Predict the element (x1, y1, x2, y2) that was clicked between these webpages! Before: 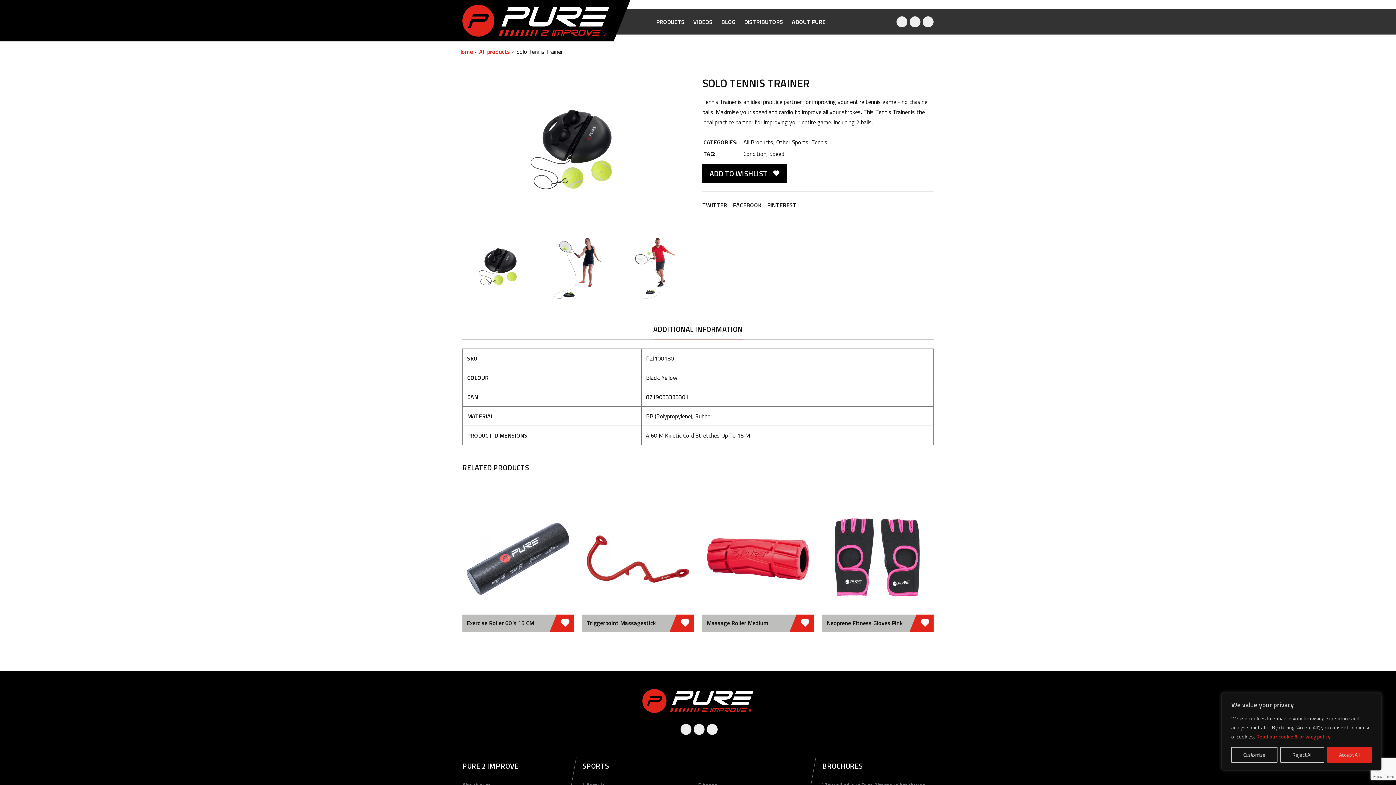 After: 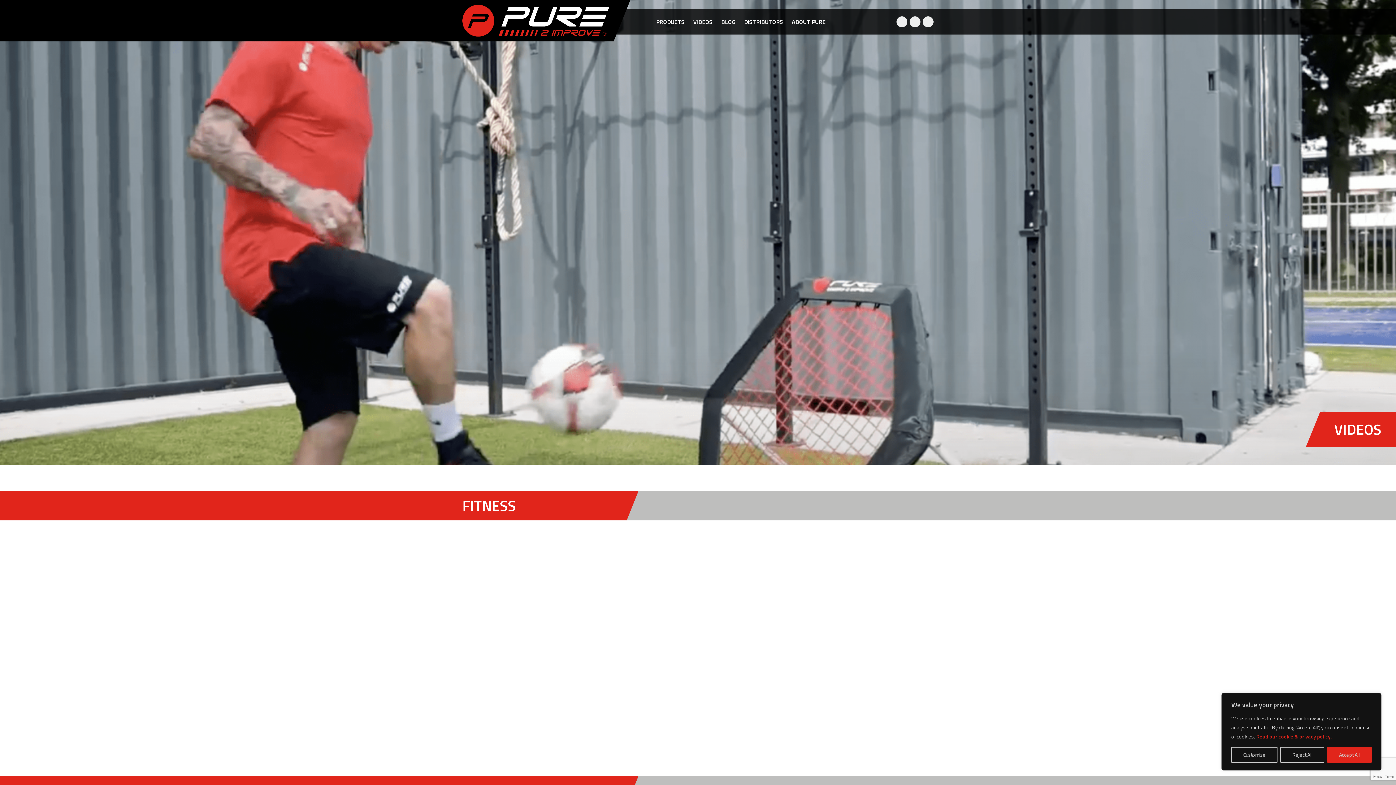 Action: label: VIDEOS bbox: (689, 9, 717, 34)